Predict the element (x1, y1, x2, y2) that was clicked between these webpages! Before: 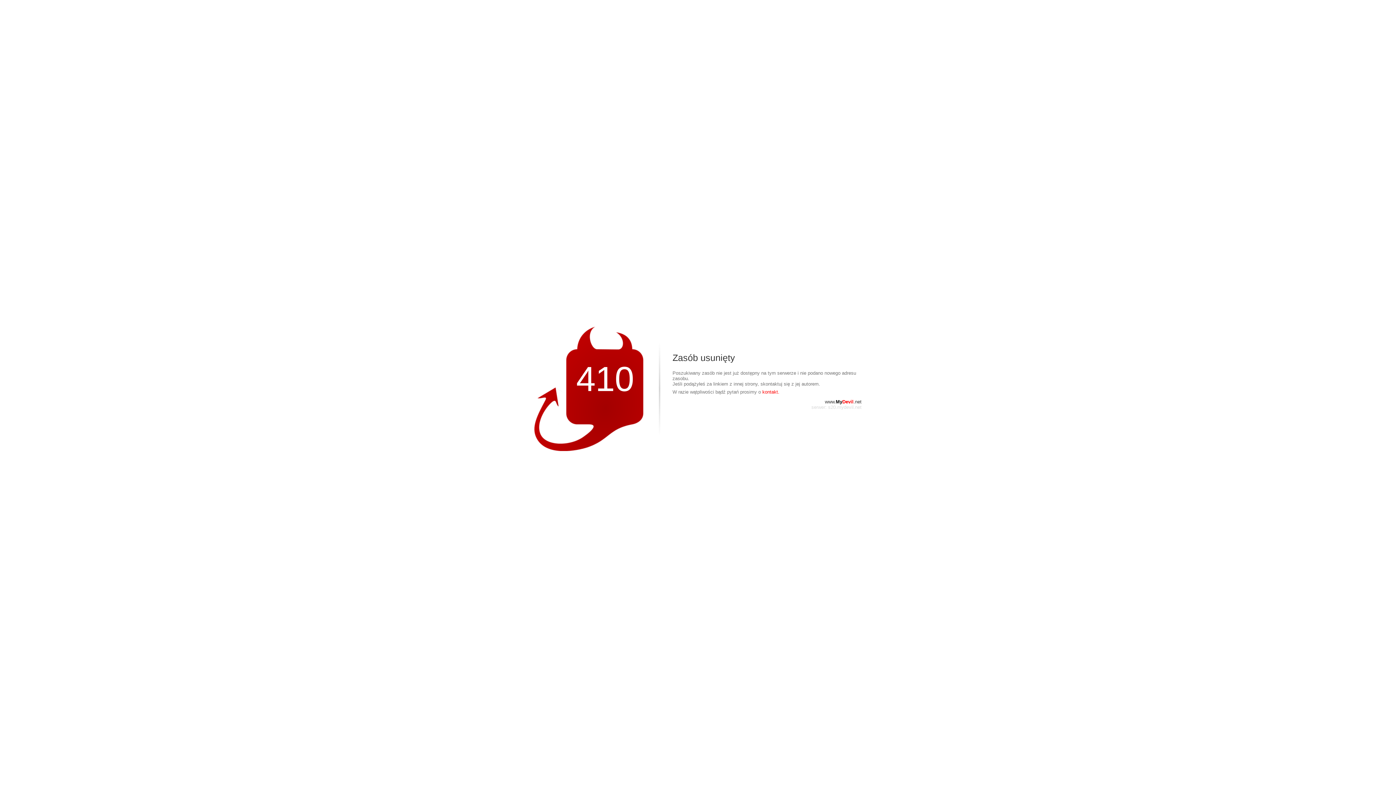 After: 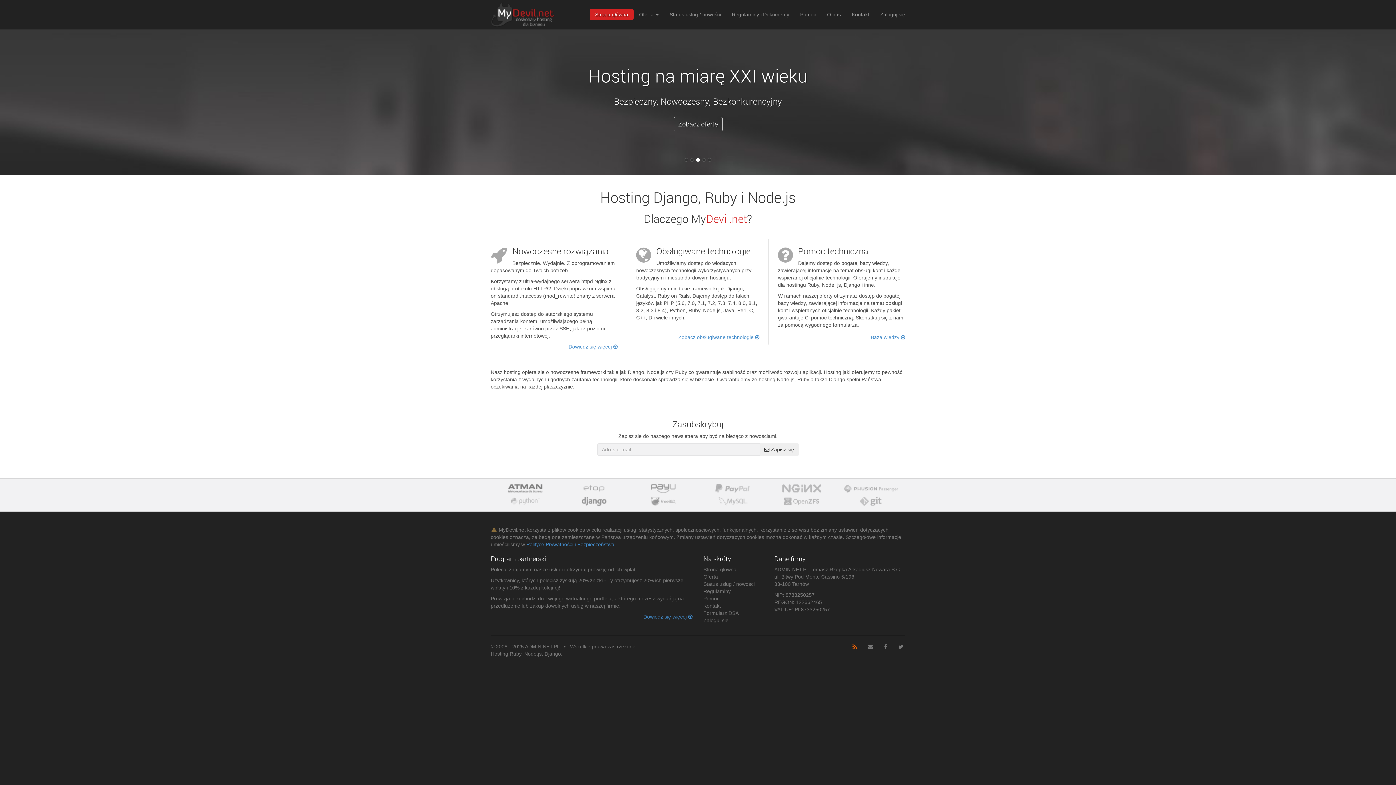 Action: label: www.MyDevil.net bbox: (825, 399, 861, 404)